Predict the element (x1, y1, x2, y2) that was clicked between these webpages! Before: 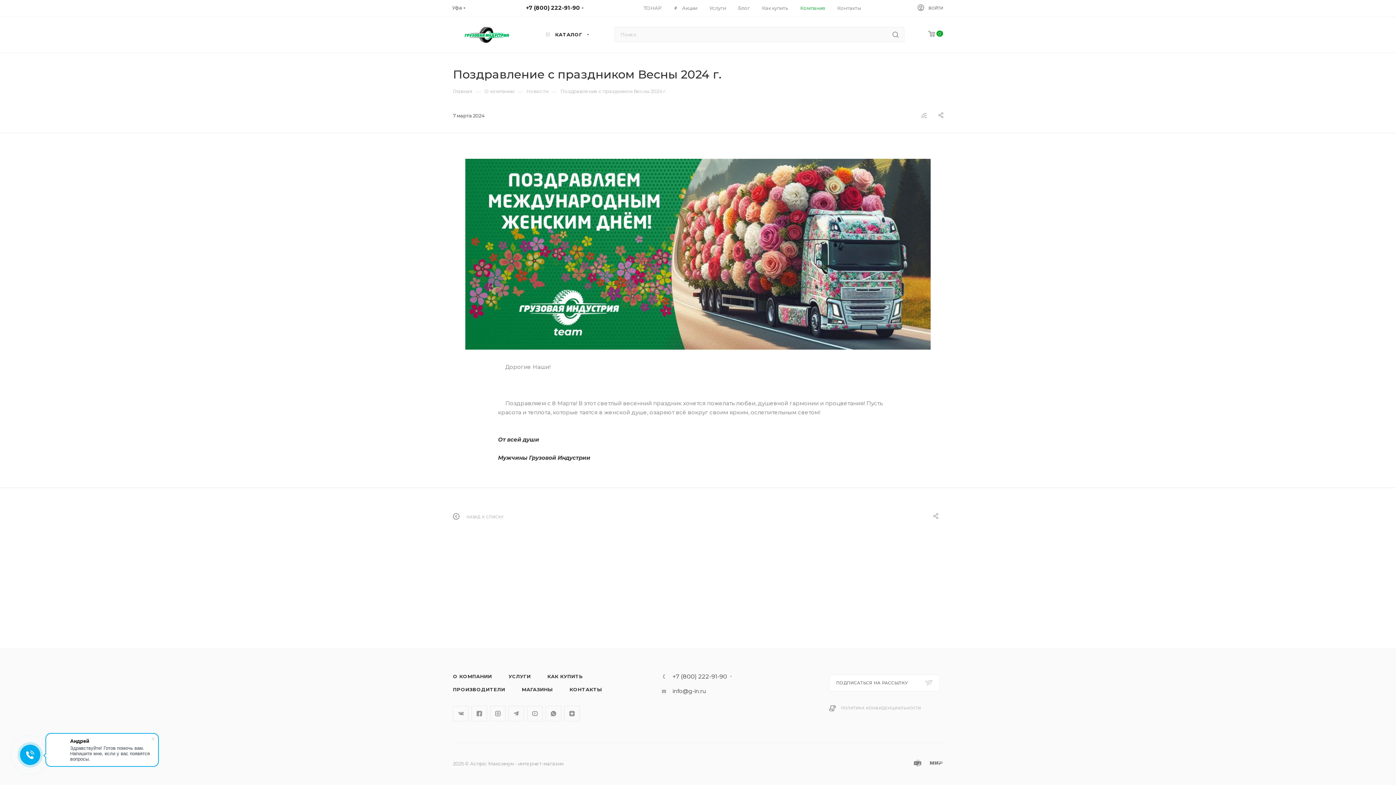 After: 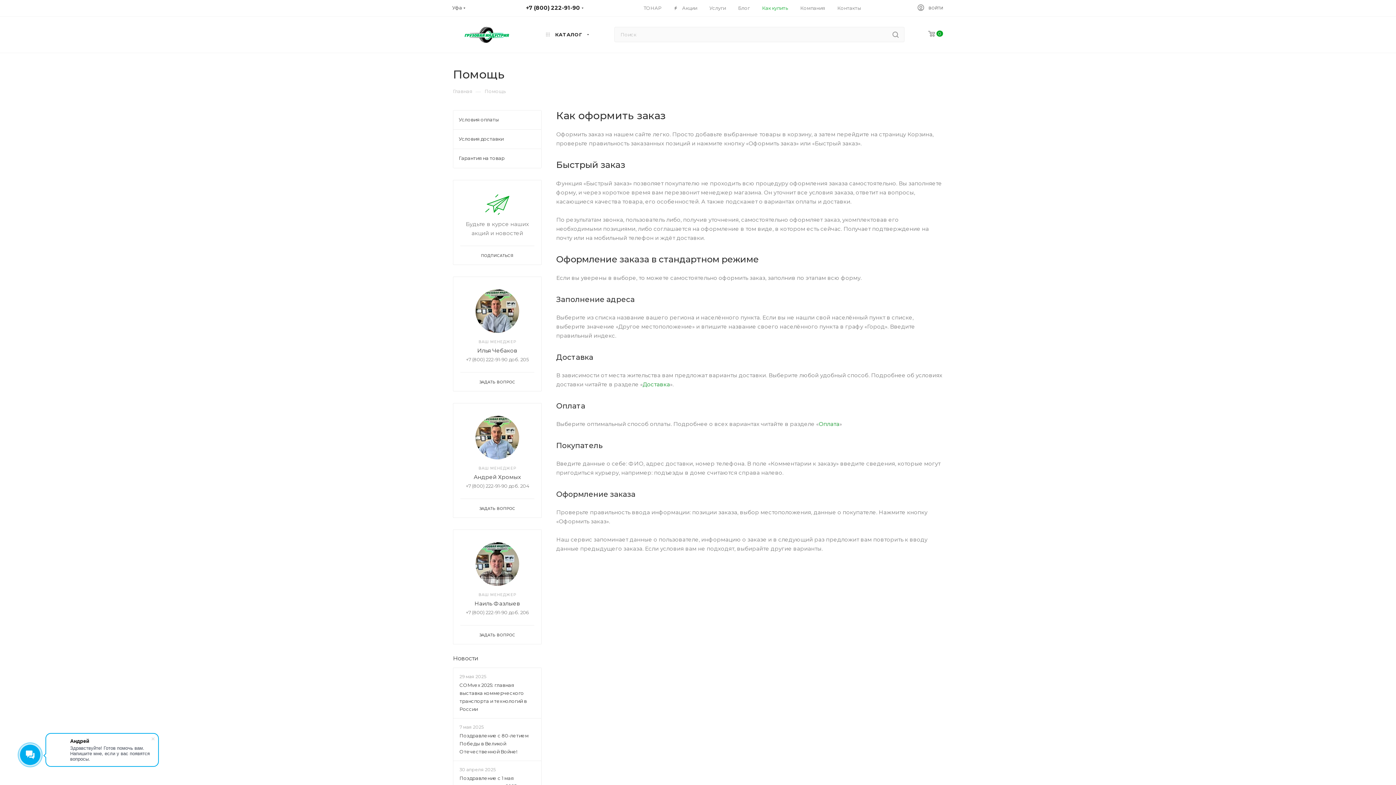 Action: bbox: (539, 670, 590, 683) label: КАК КУПИТЬ